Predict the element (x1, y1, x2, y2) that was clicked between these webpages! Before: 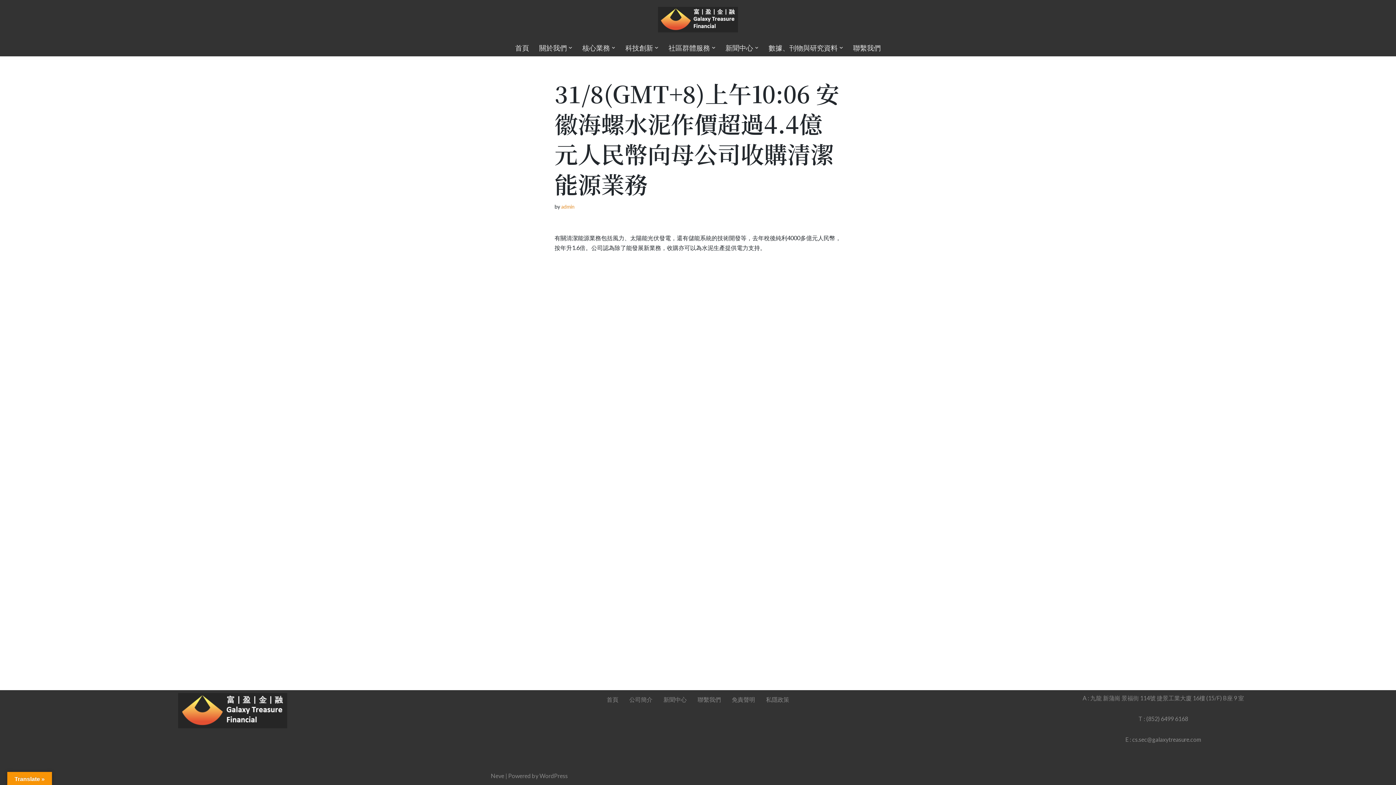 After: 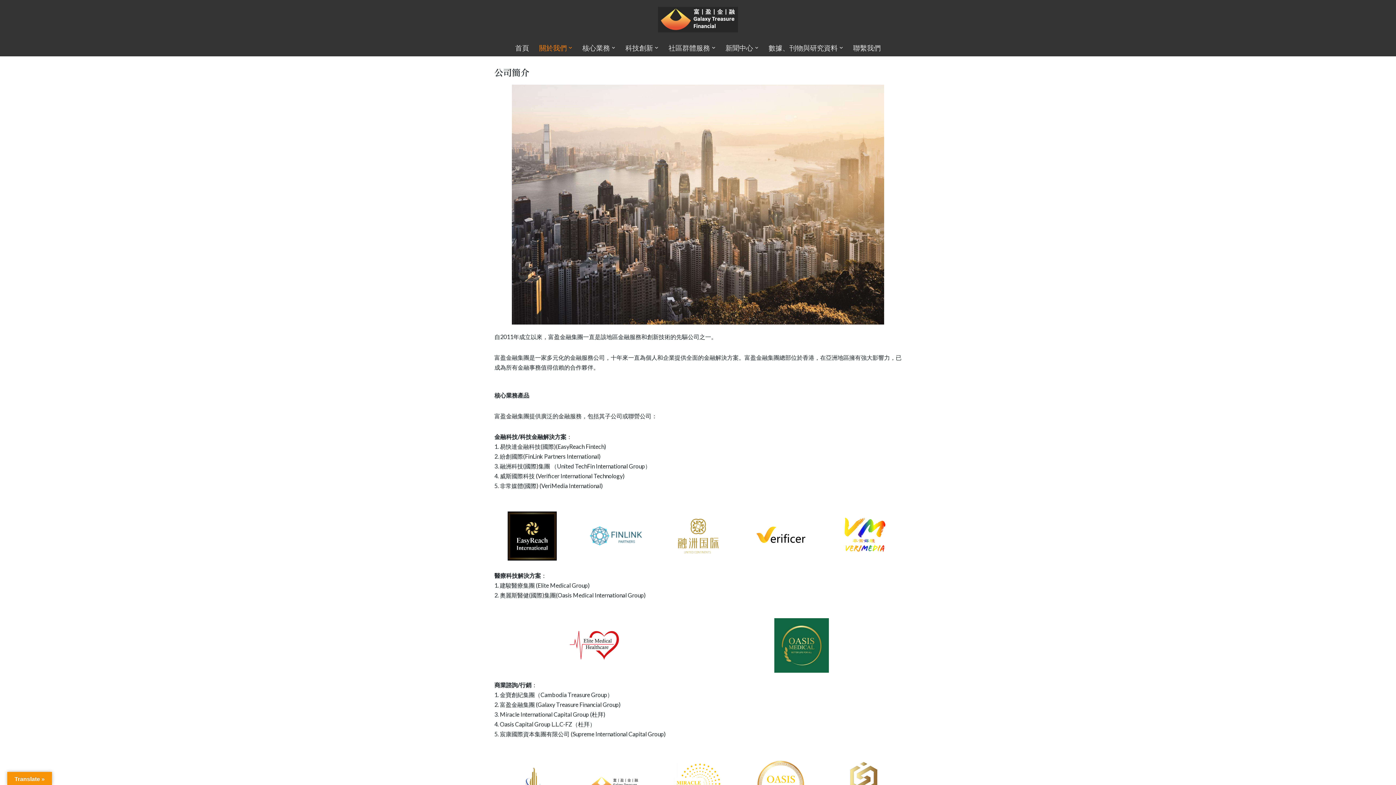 Action: label: 關於我們 bbox: (539, 42, 566, 53)